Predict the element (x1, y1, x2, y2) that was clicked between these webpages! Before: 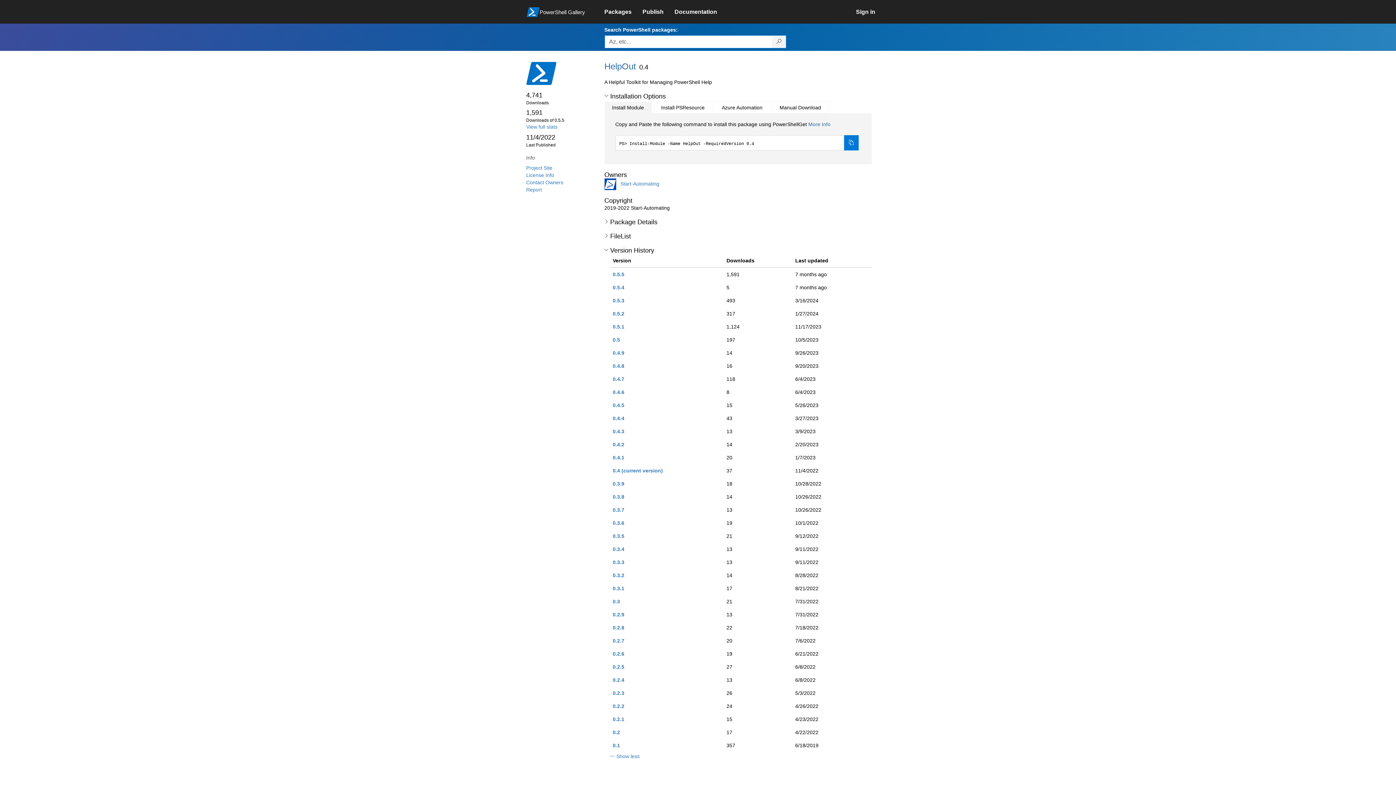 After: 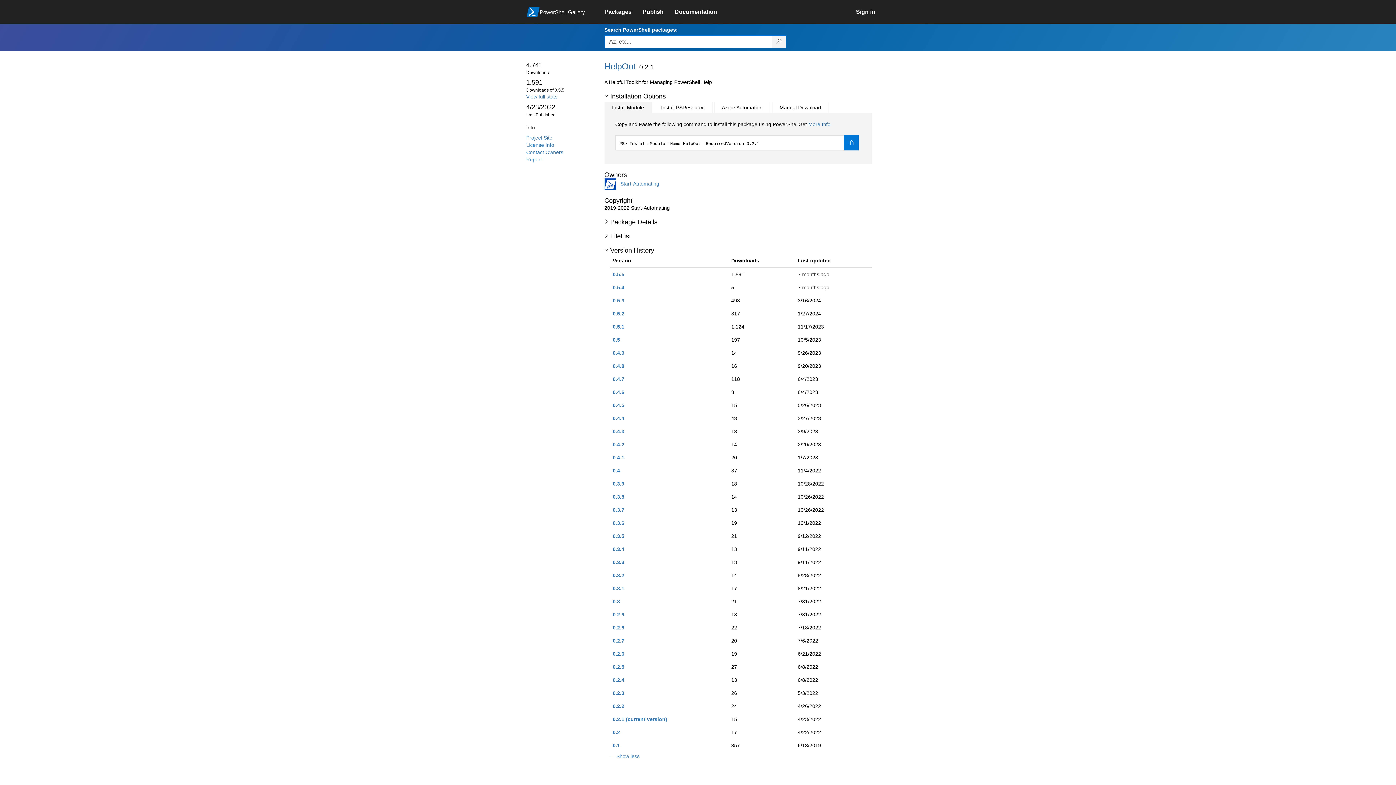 Action: label: 0.2.1 bbox: (612, 716, 624, 722)